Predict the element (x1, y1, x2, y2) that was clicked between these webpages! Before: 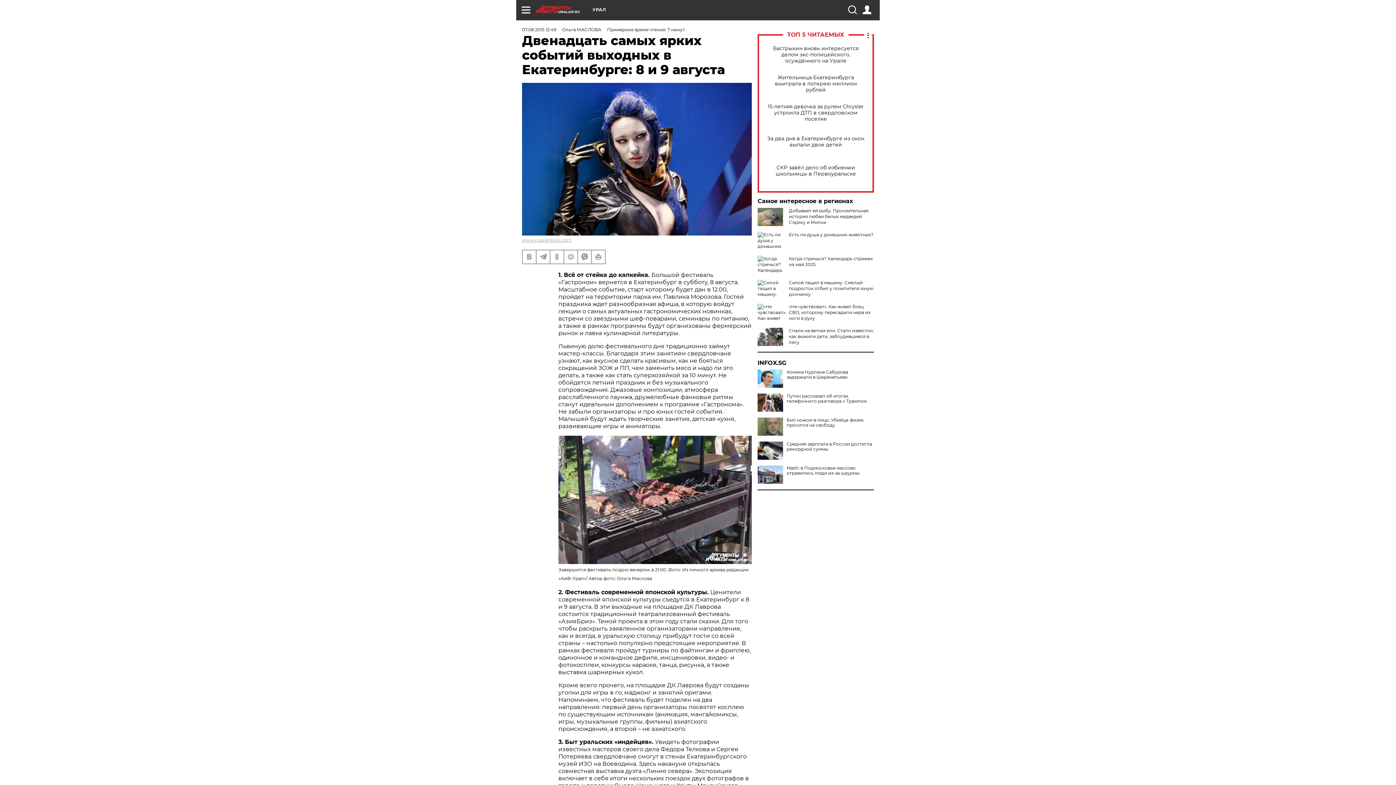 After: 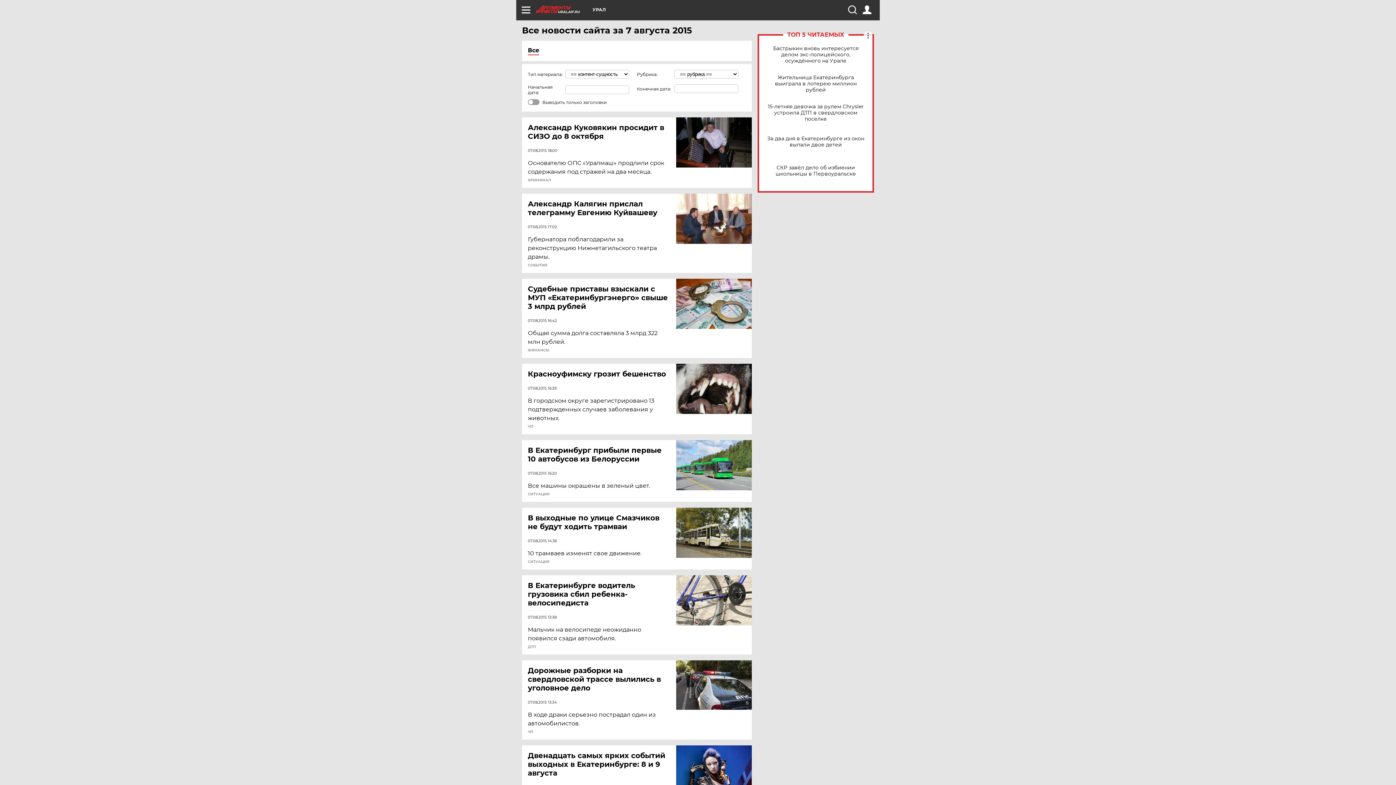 Action: label: 07.08.2015 12:49 bbox: (522, 26, 556, 32)